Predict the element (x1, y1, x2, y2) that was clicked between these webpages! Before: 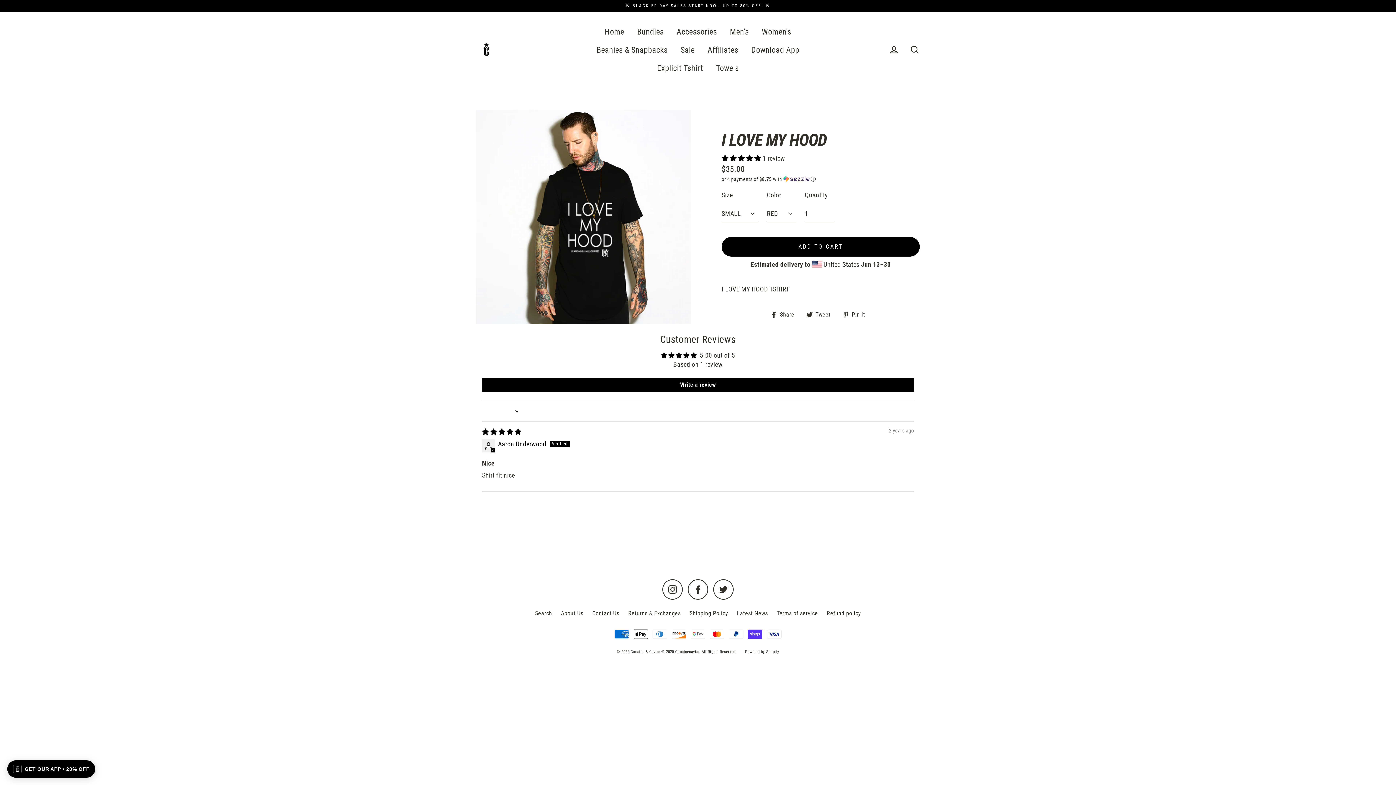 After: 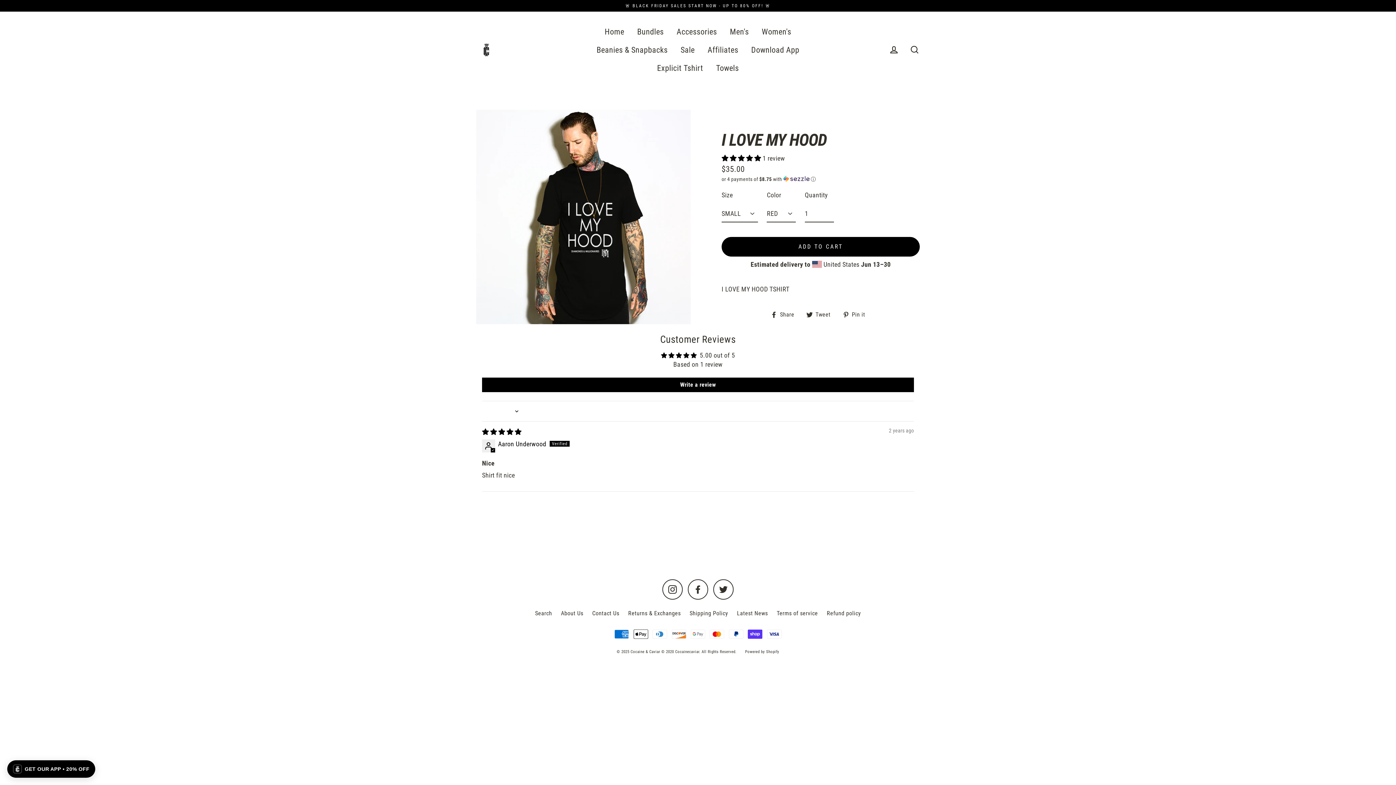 Action: bbox: (662, 579, 682, 600) label: Instagram